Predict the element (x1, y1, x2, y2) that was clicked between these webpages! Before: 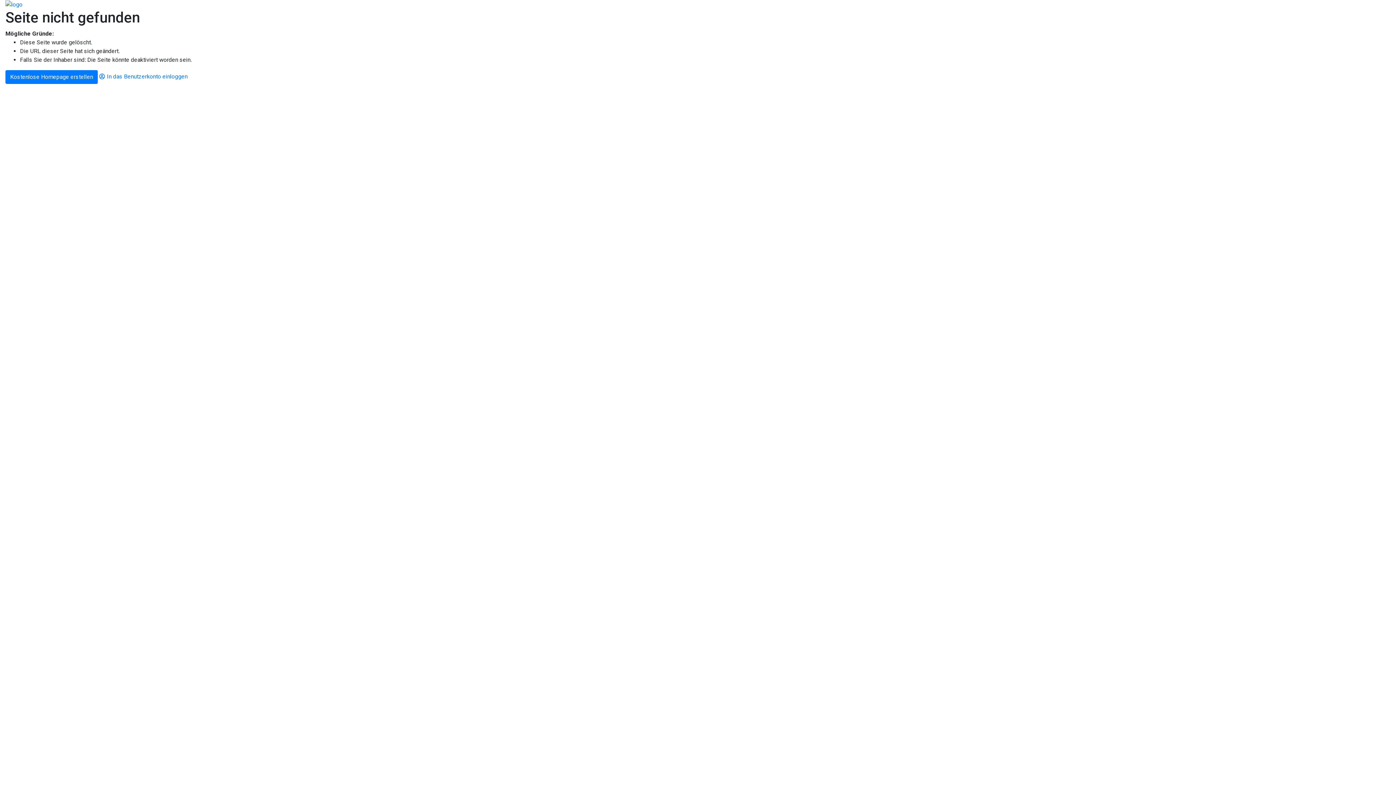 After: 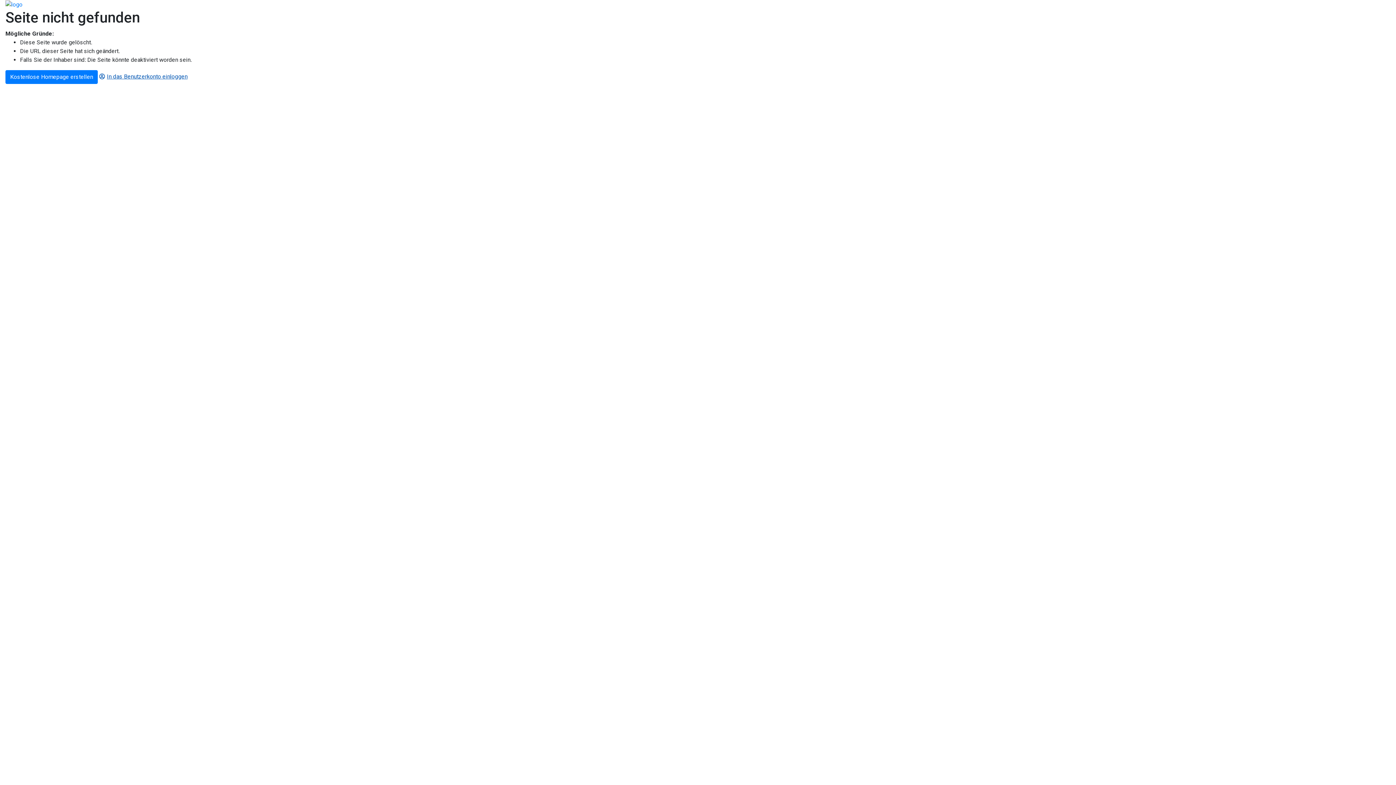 Action: label: In das Benutzerkonto einloggen bbox: (99, 73, 187, 80)